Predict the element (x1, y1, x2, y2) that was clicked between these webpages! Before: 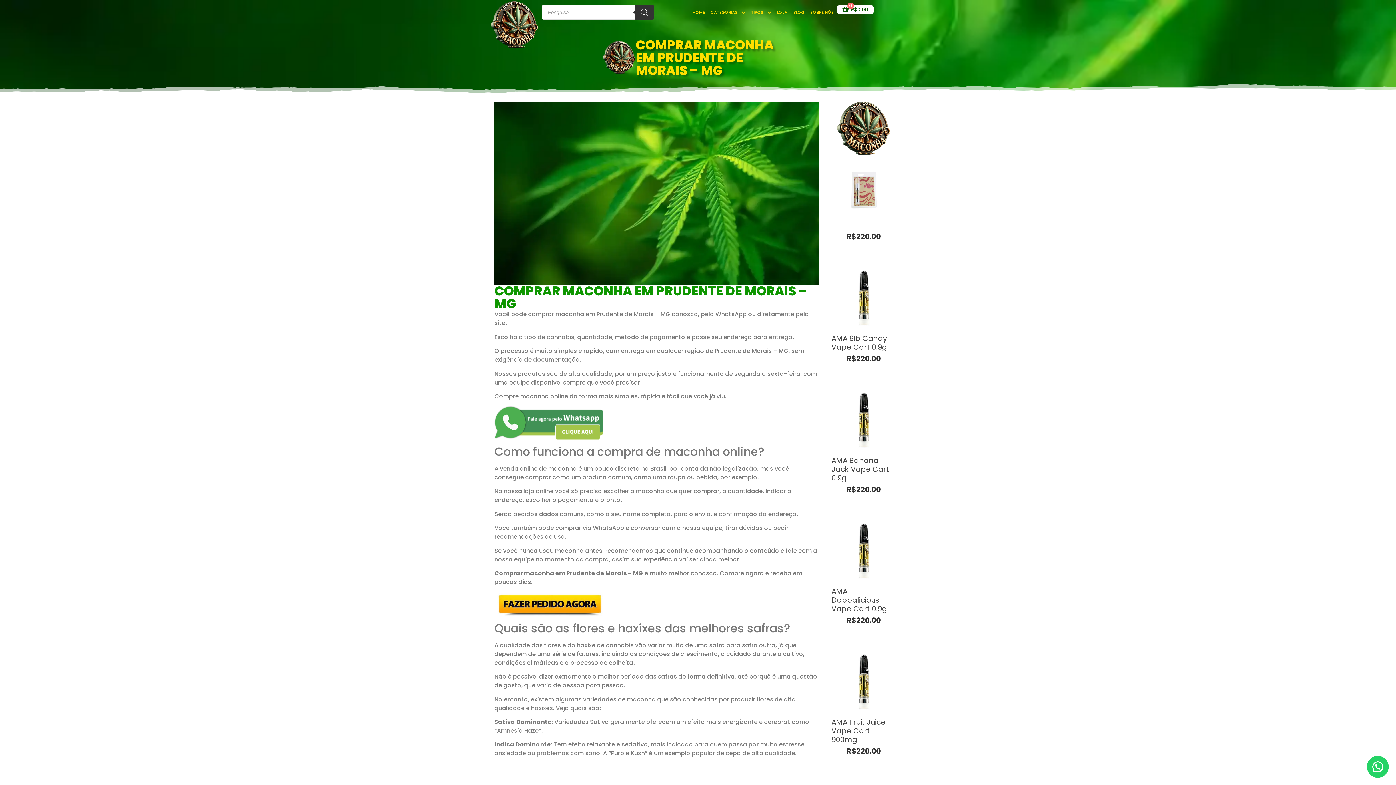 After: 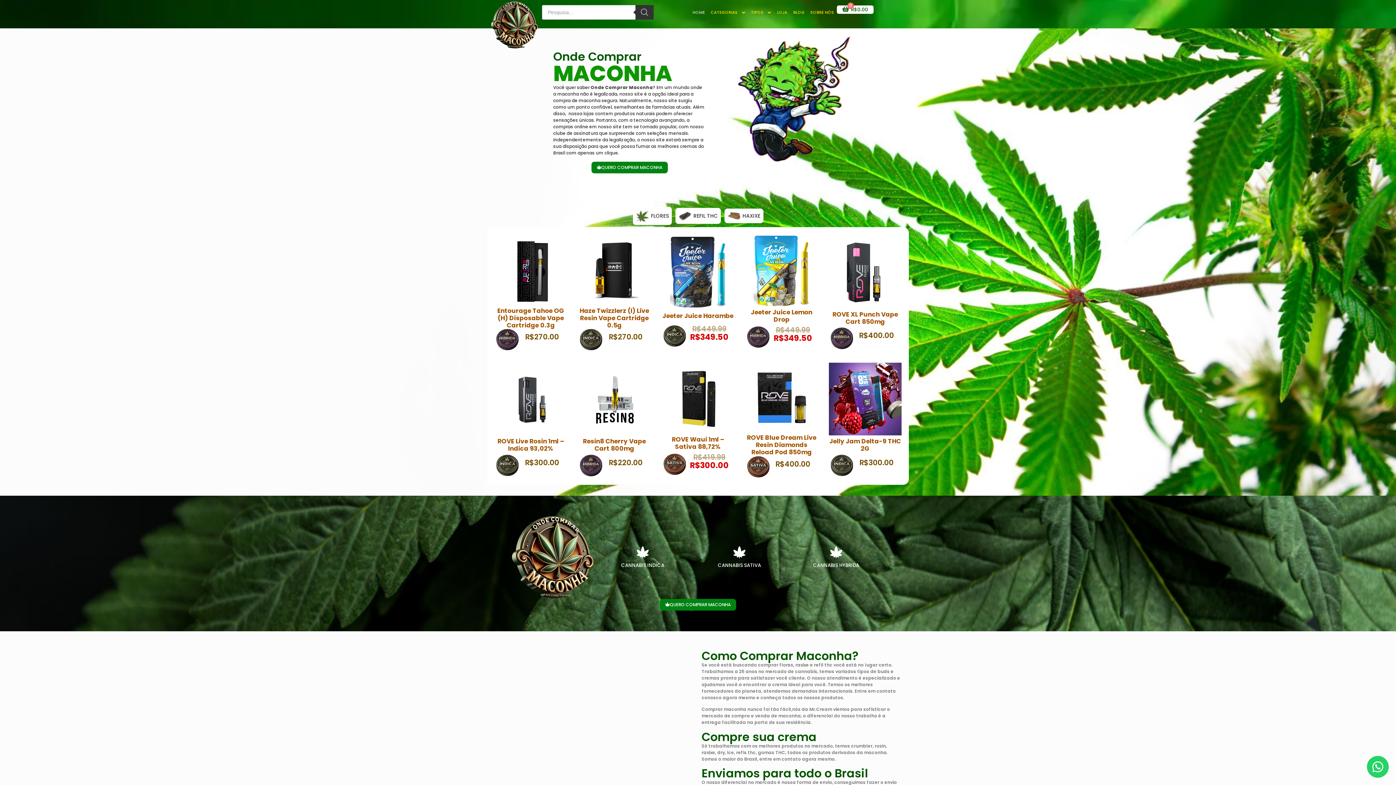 Action: bbox: (689, 5, 705, 20) label: HOME